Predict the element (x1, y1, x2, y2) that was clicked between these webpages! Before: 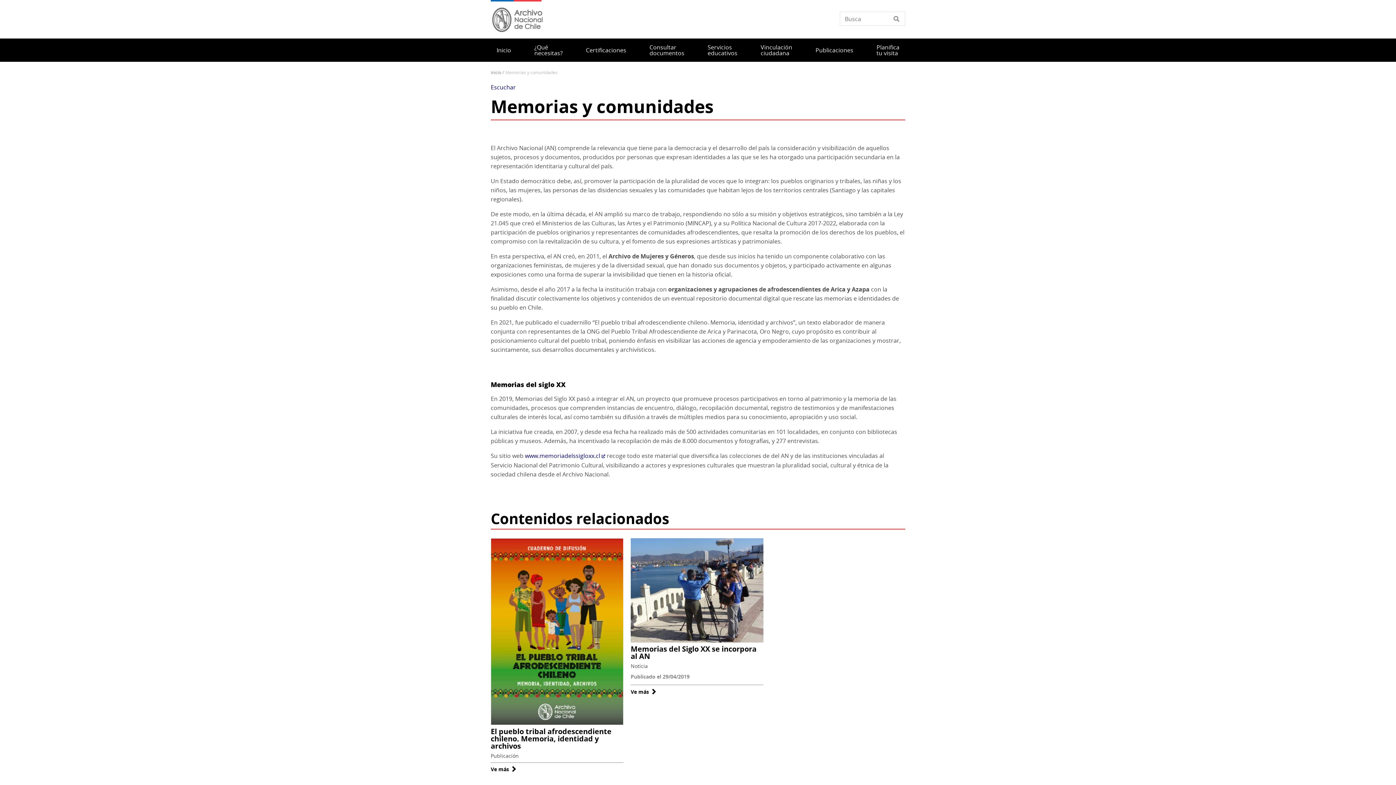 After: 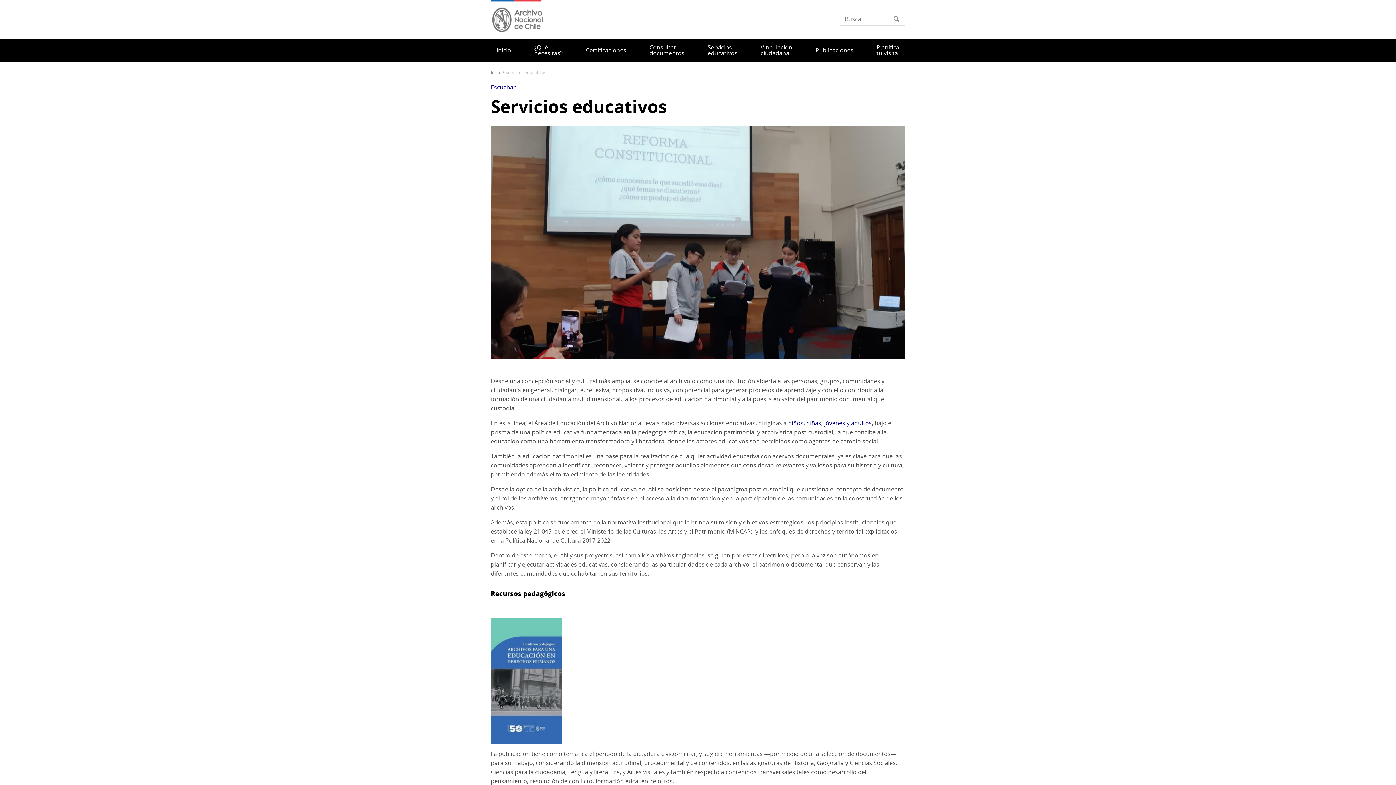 Action: label: Servicios educativos bbox: (701, 38, 743, 61)